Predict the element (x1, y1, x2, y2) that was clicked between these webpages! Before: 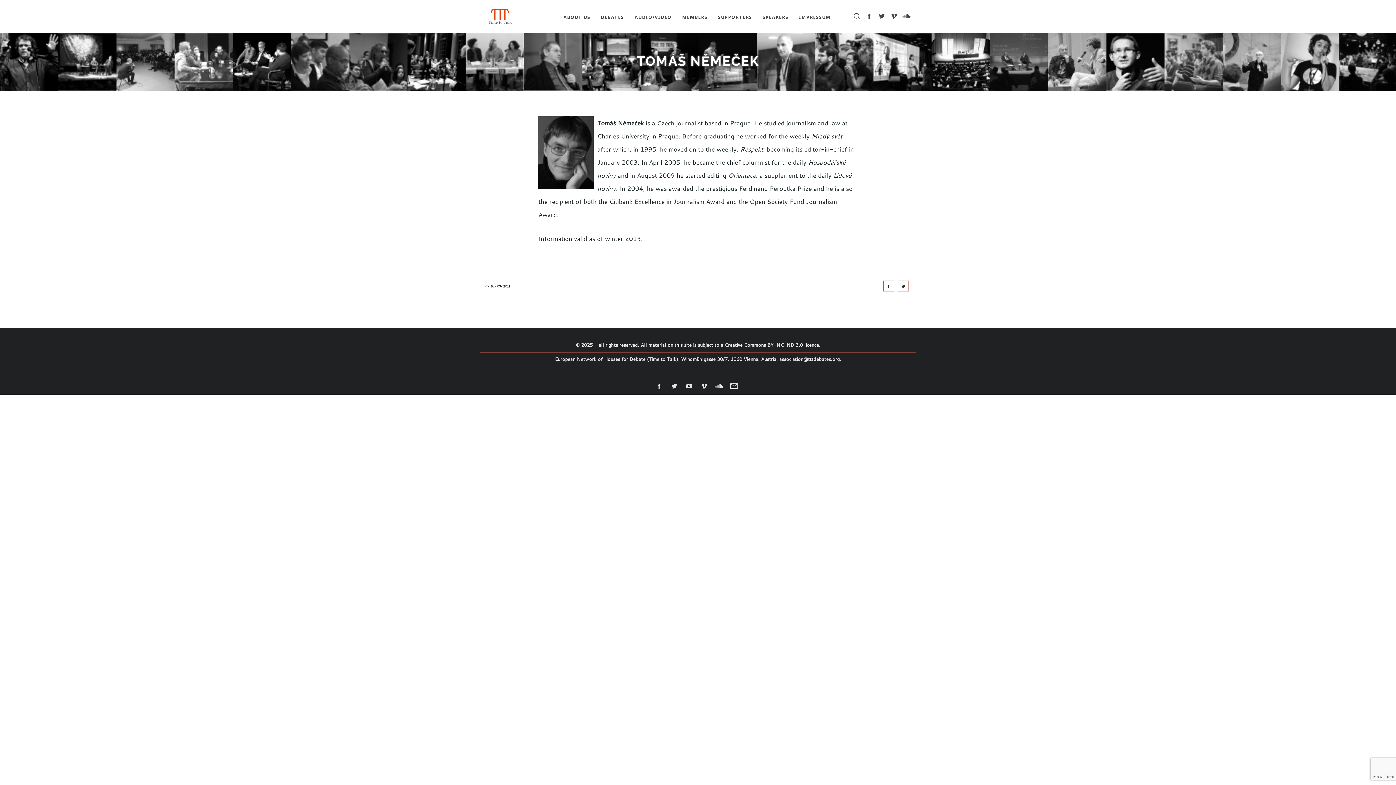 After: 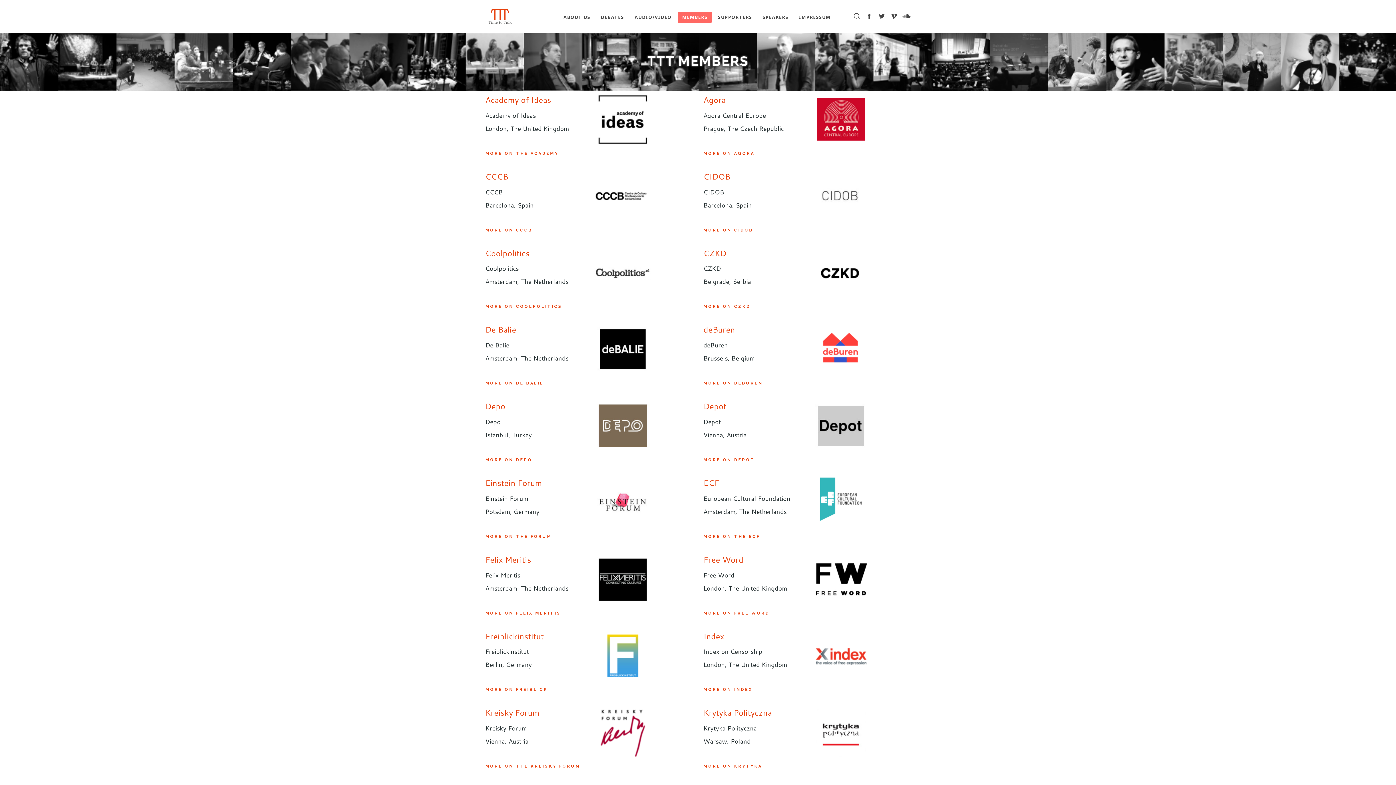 Action: label: MEMBERS bbox: (678, 11, 712, 22)